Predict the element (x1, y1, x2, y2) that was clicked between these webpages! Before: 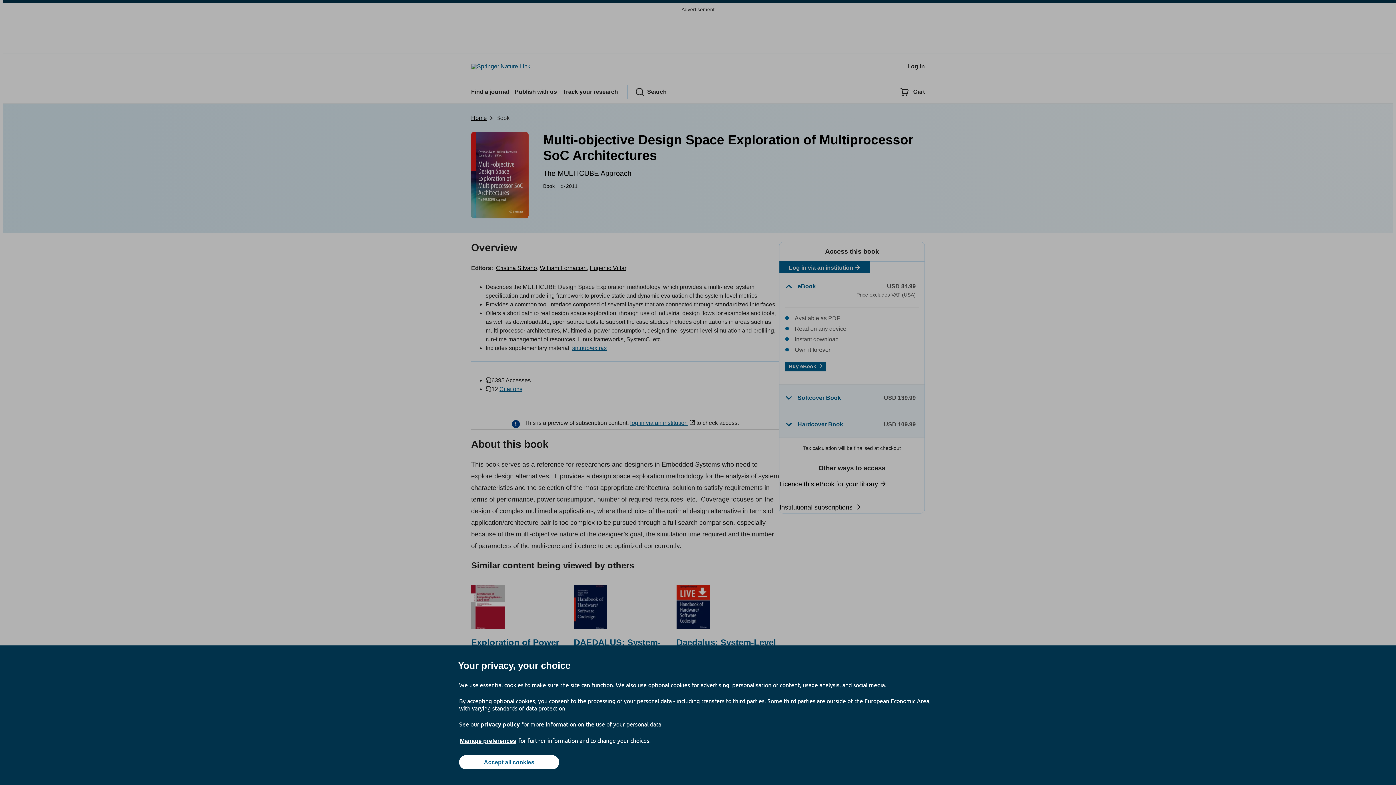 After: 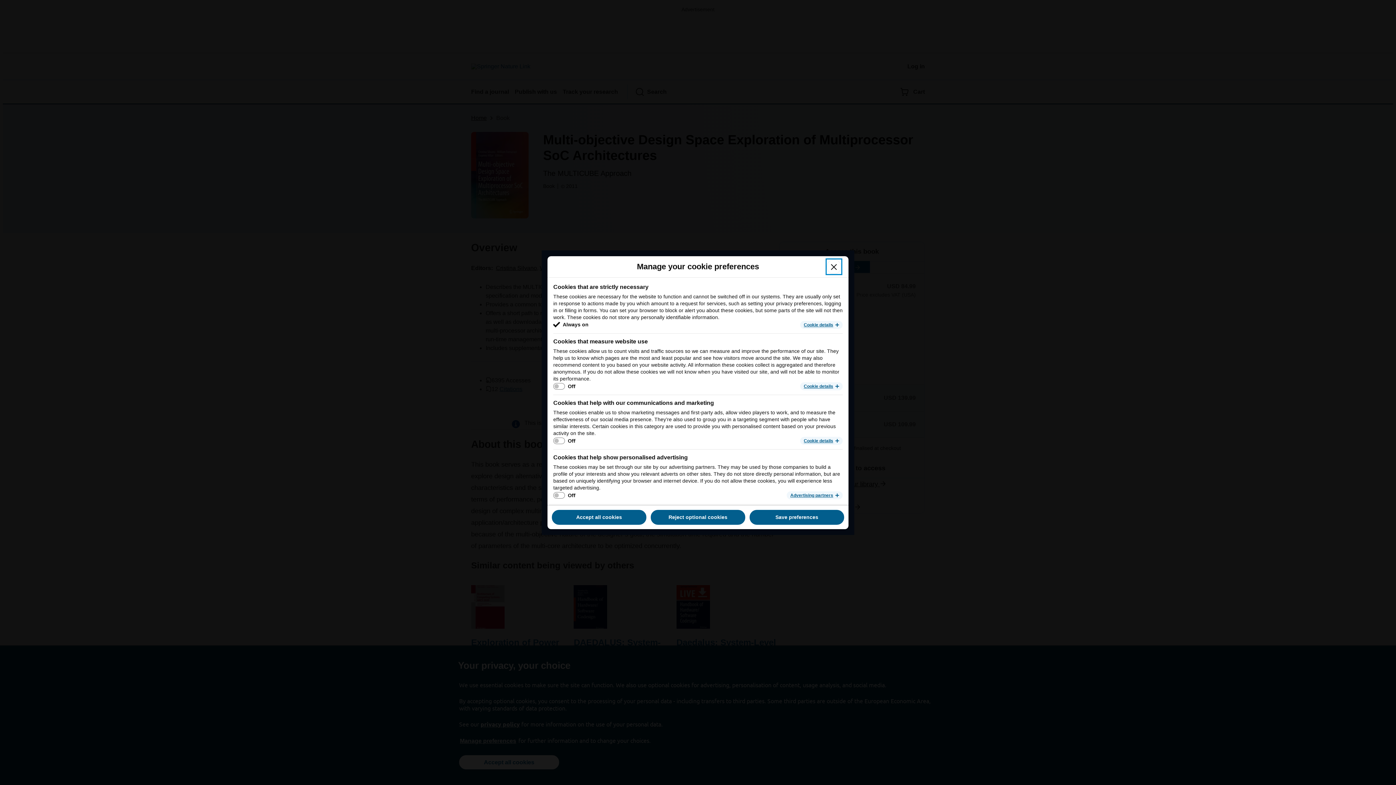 Action: label: Manage preferences bbox: (459, 737, 517, 745)